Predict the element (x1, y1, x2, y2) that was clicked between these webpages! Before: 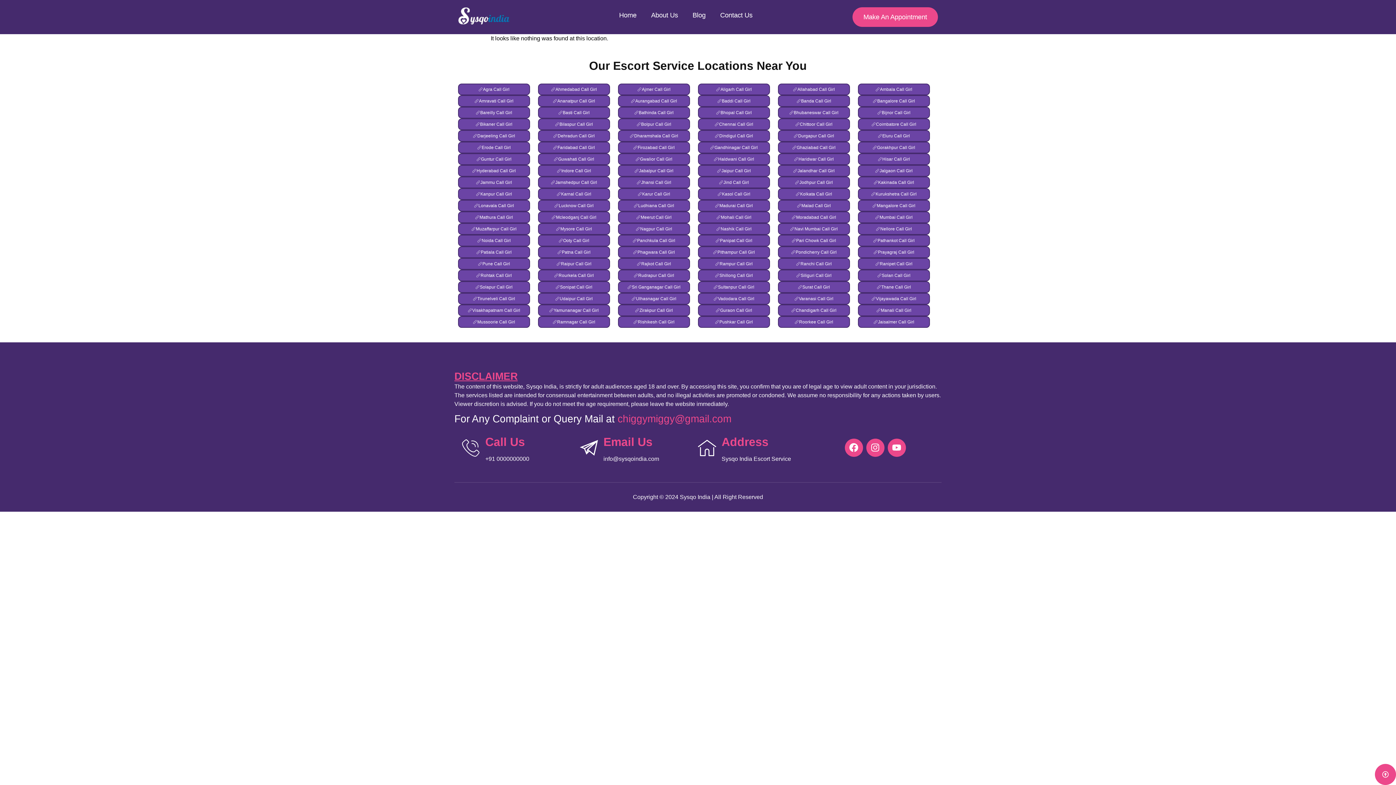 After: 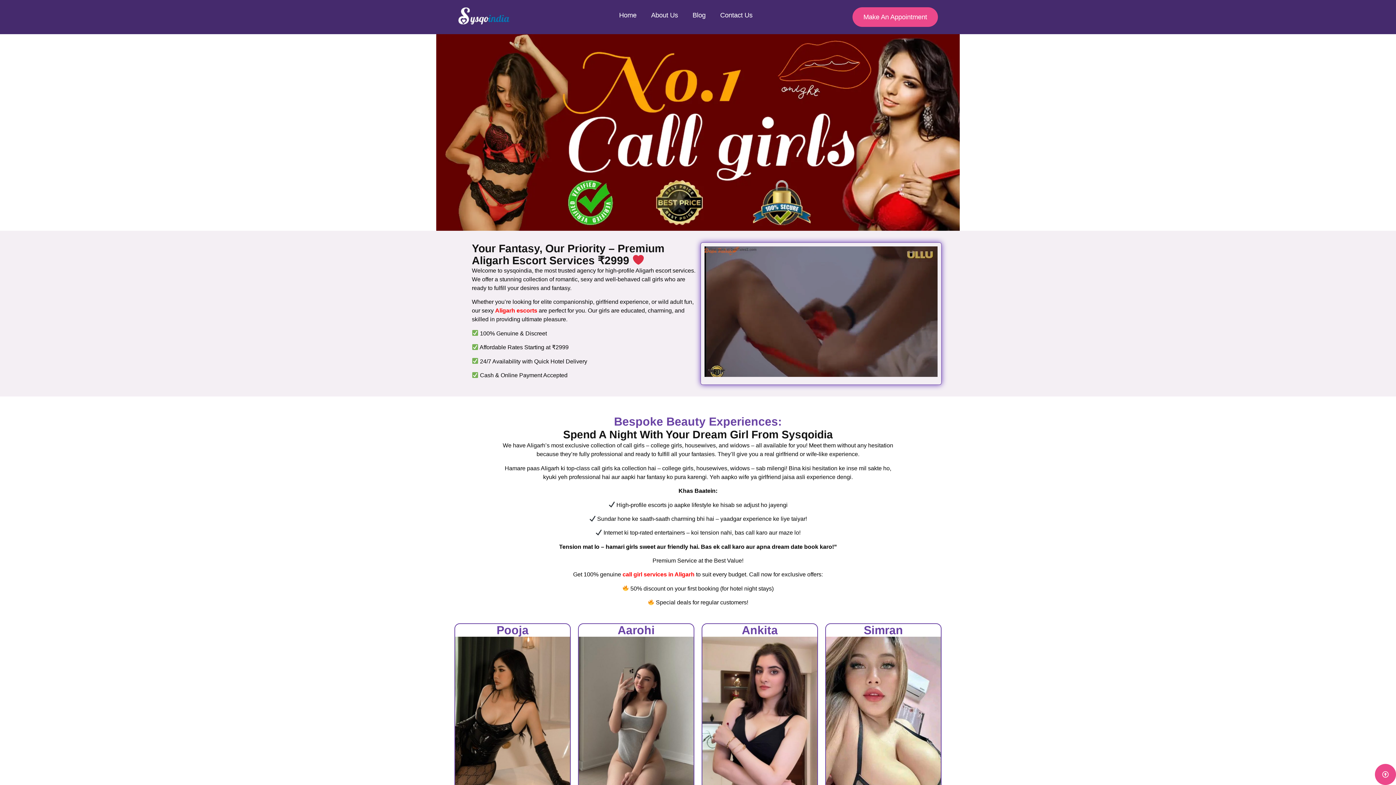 Action: bbox: (698, 83, 770, 95) label: Aligarh Call Girl